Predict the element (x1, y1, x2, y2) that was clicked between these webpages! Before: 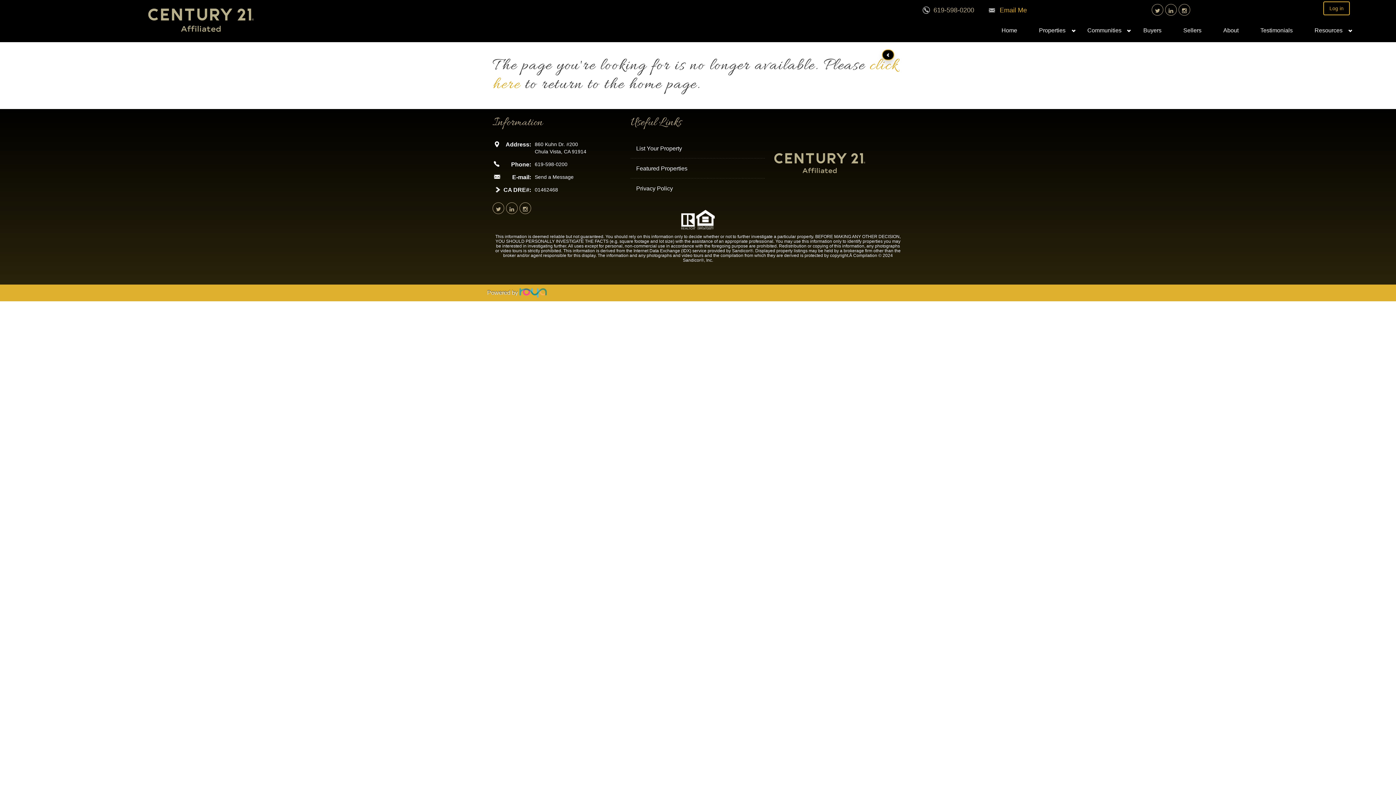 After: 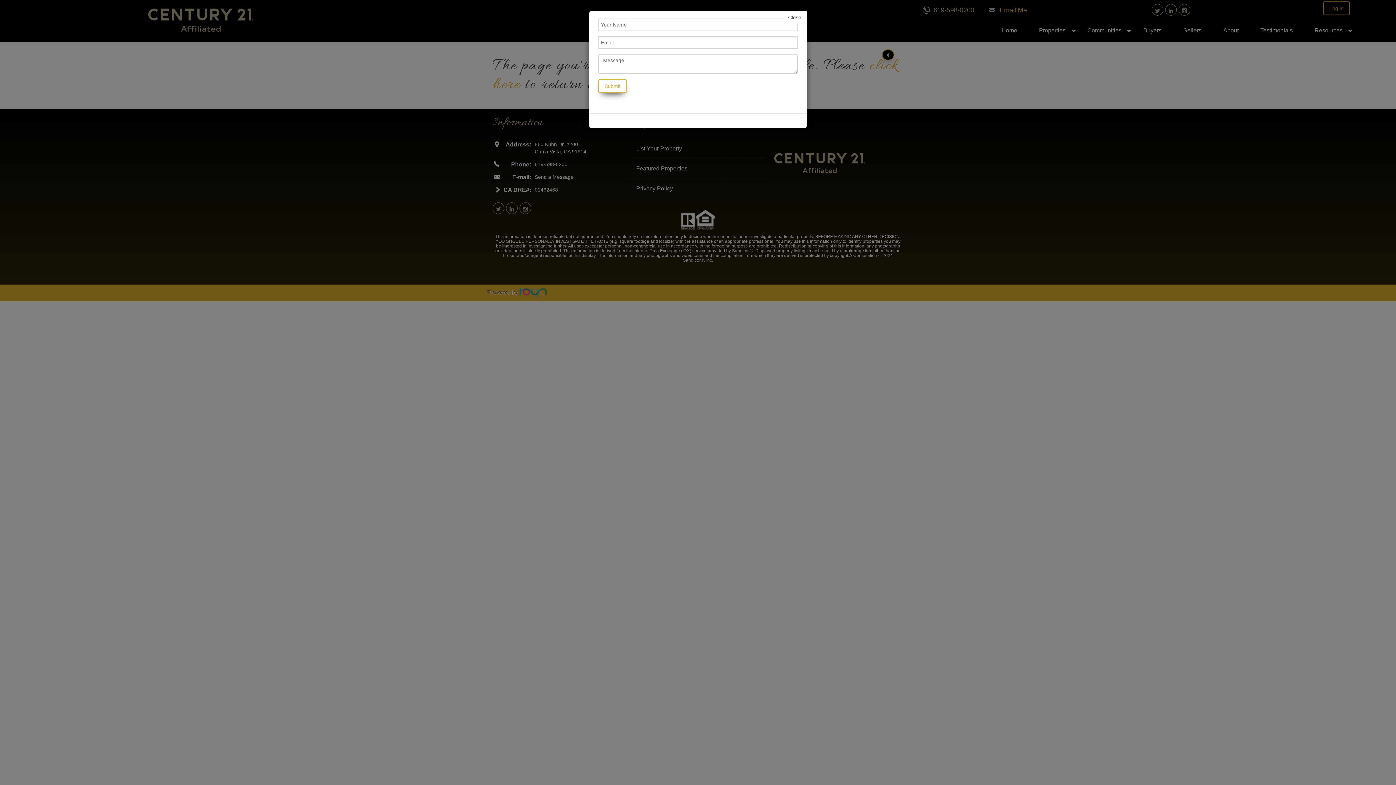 Action: bbox: (989, 6, 1027, 13) label: Email Me